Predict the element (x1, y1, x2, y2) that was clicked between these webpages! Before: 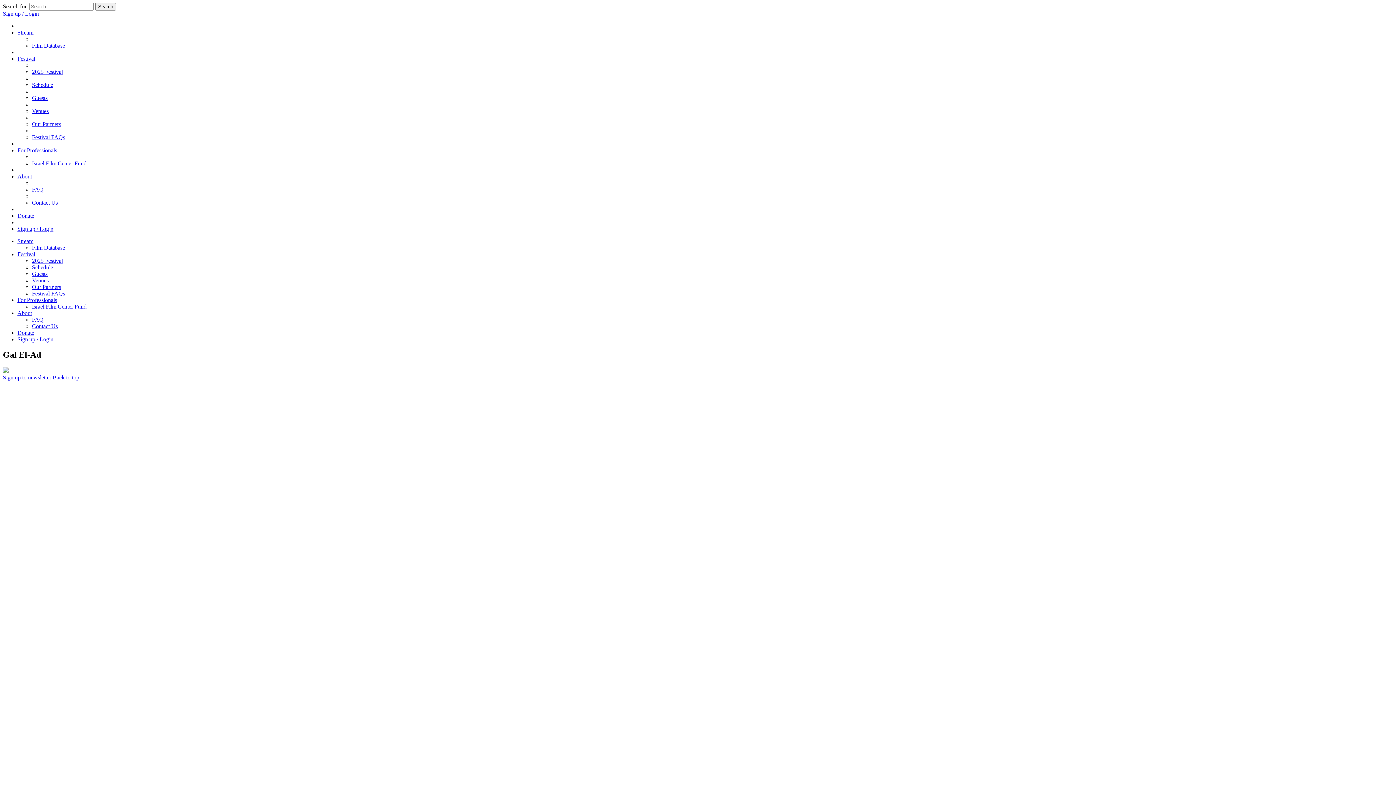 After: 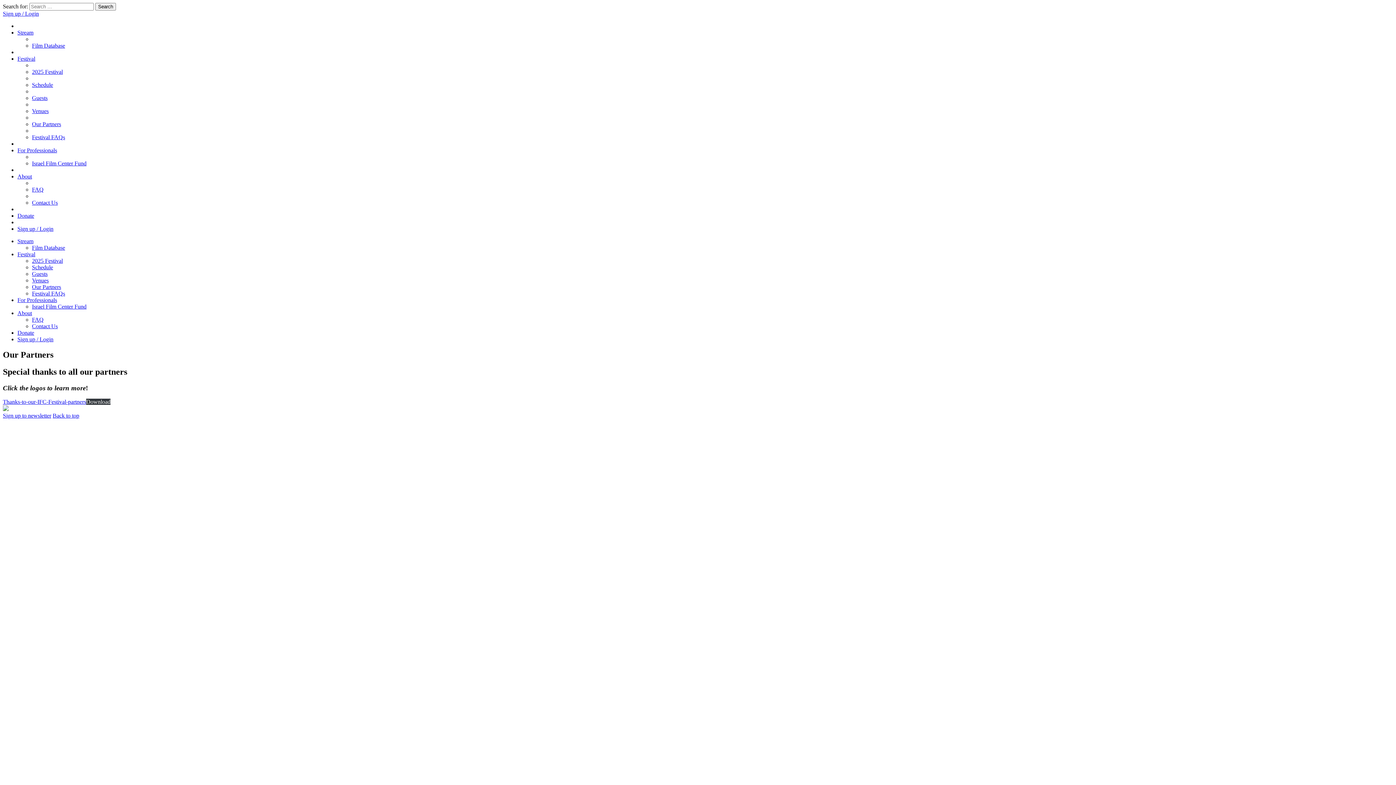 Action: label: Our Partners bbox: (32, 284, 61, 290)